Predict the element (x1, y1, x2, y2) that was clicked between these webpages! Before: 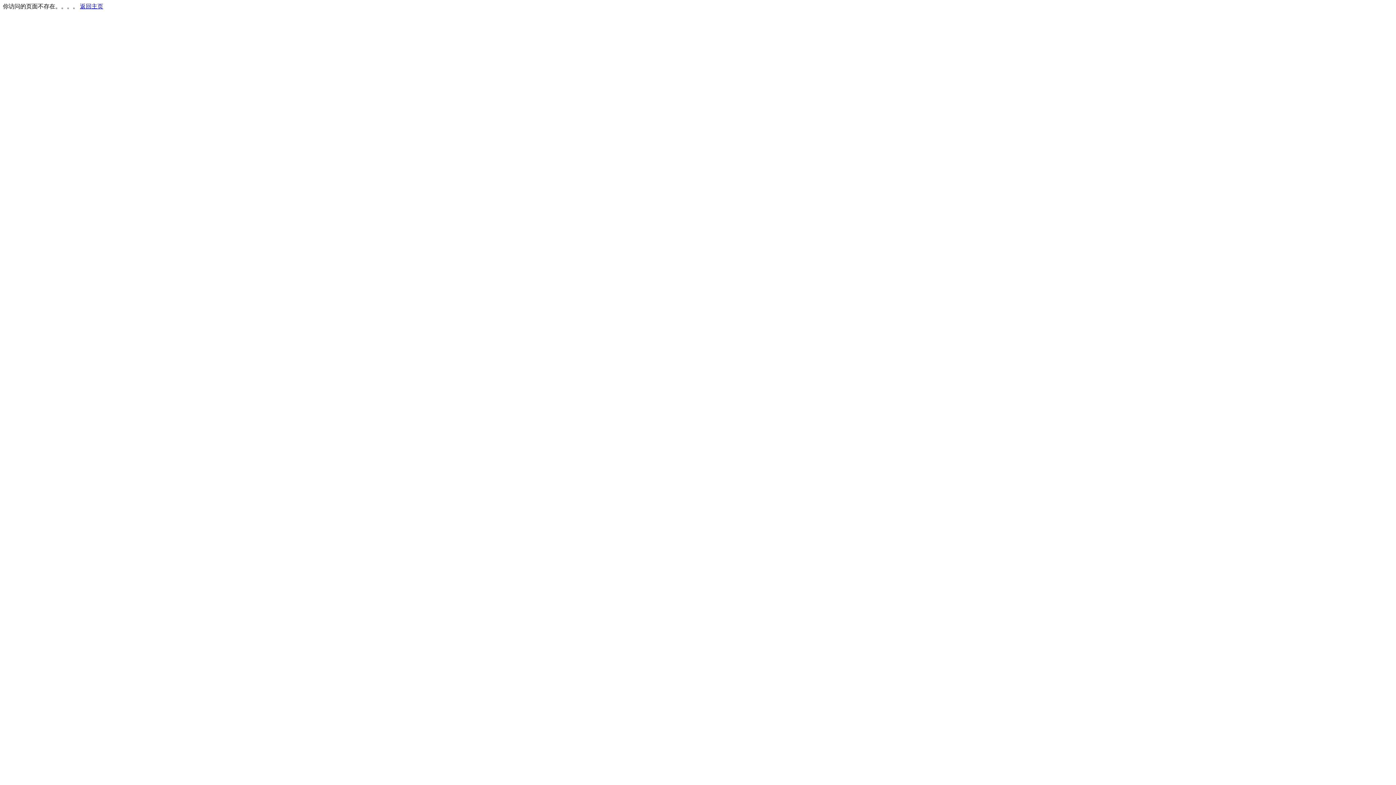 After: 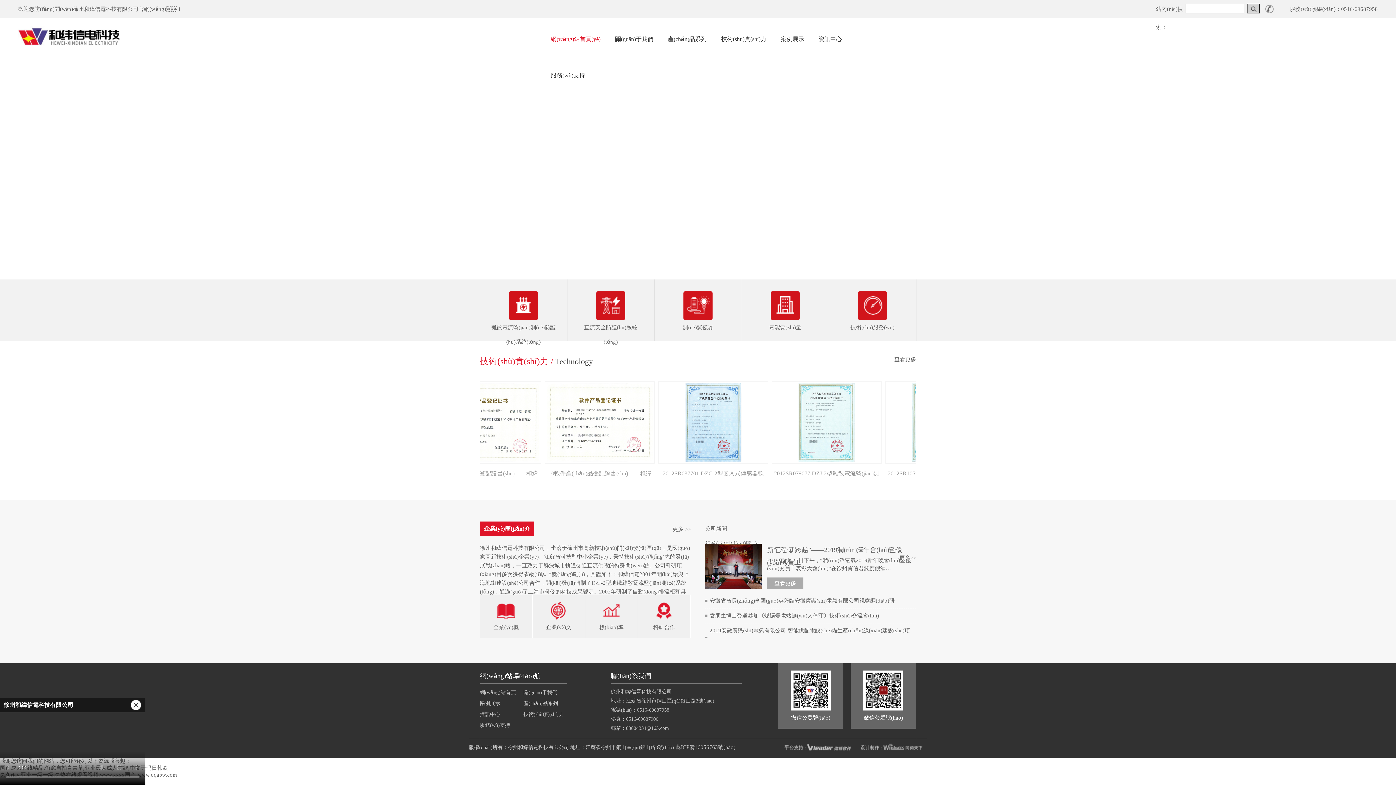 Action: bbox: (80, 3, 103, 9) label: 返回主页